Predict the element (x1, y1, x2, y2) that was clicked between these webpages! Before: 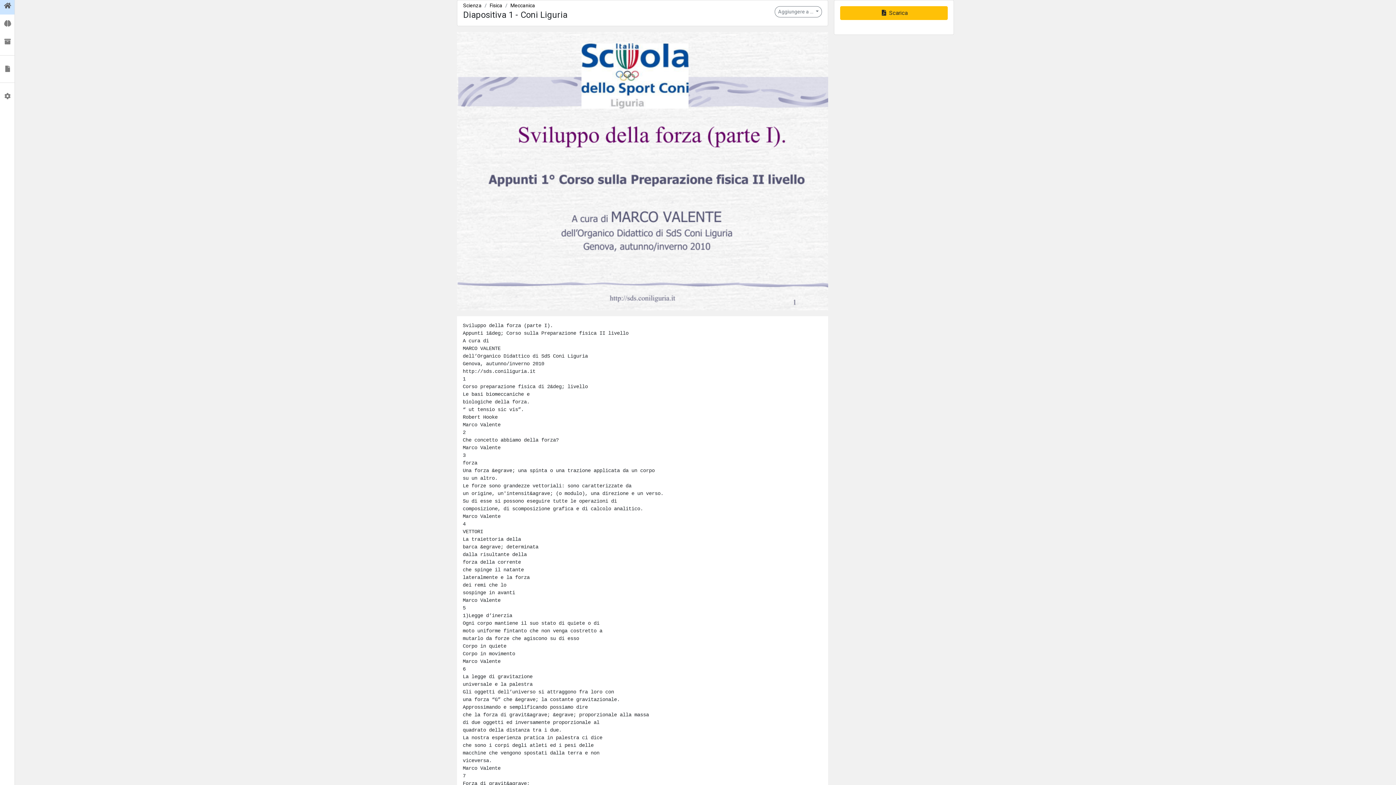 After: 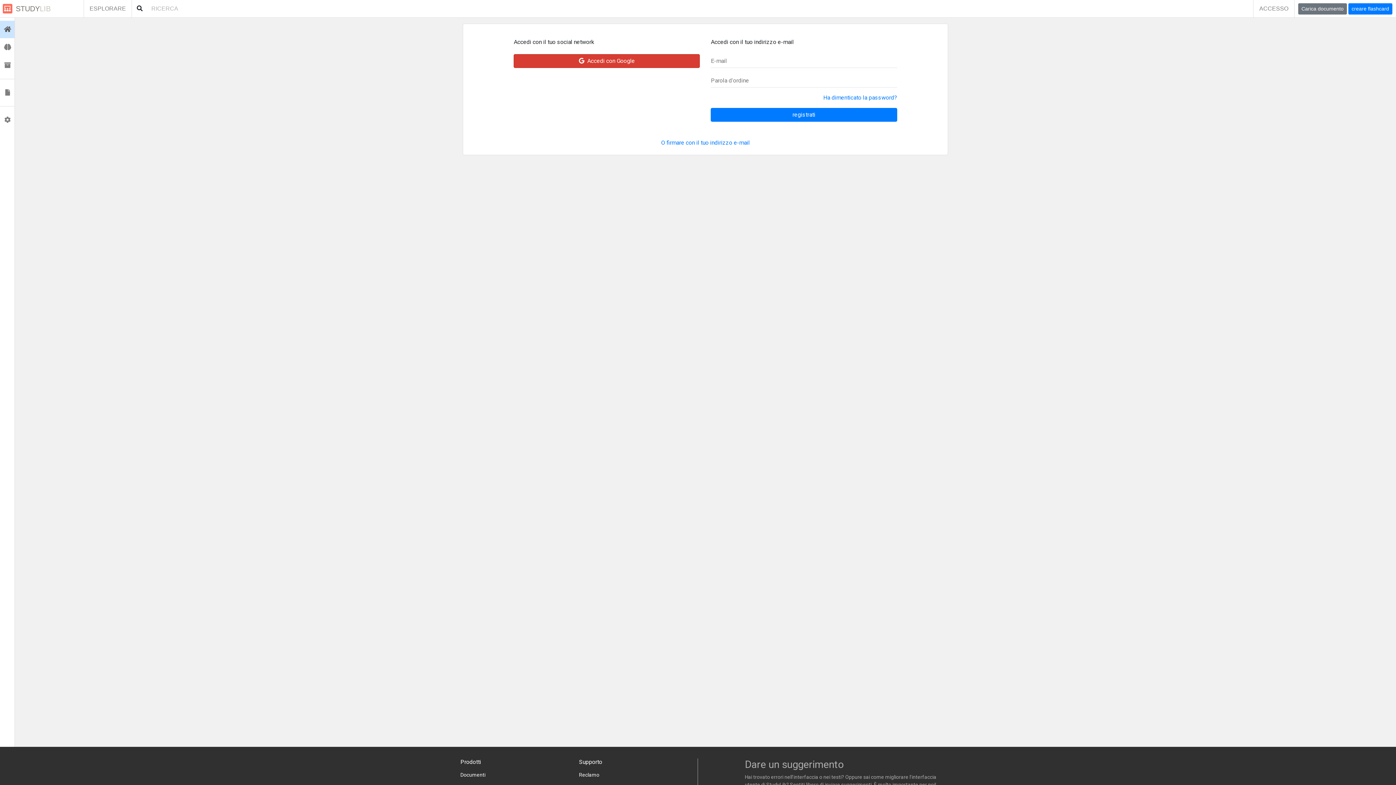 Action: label:  collezioni bbox: (0, 32, 14, 50)